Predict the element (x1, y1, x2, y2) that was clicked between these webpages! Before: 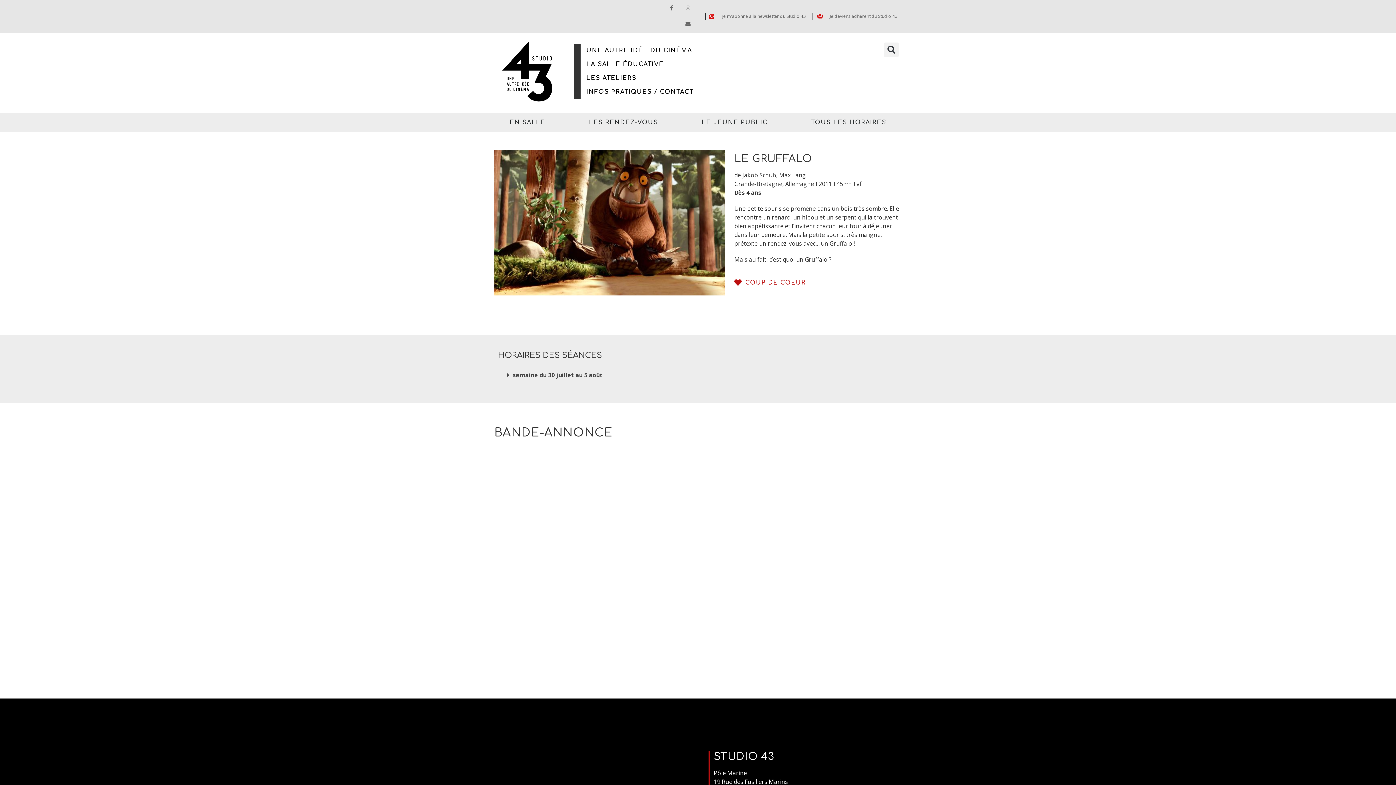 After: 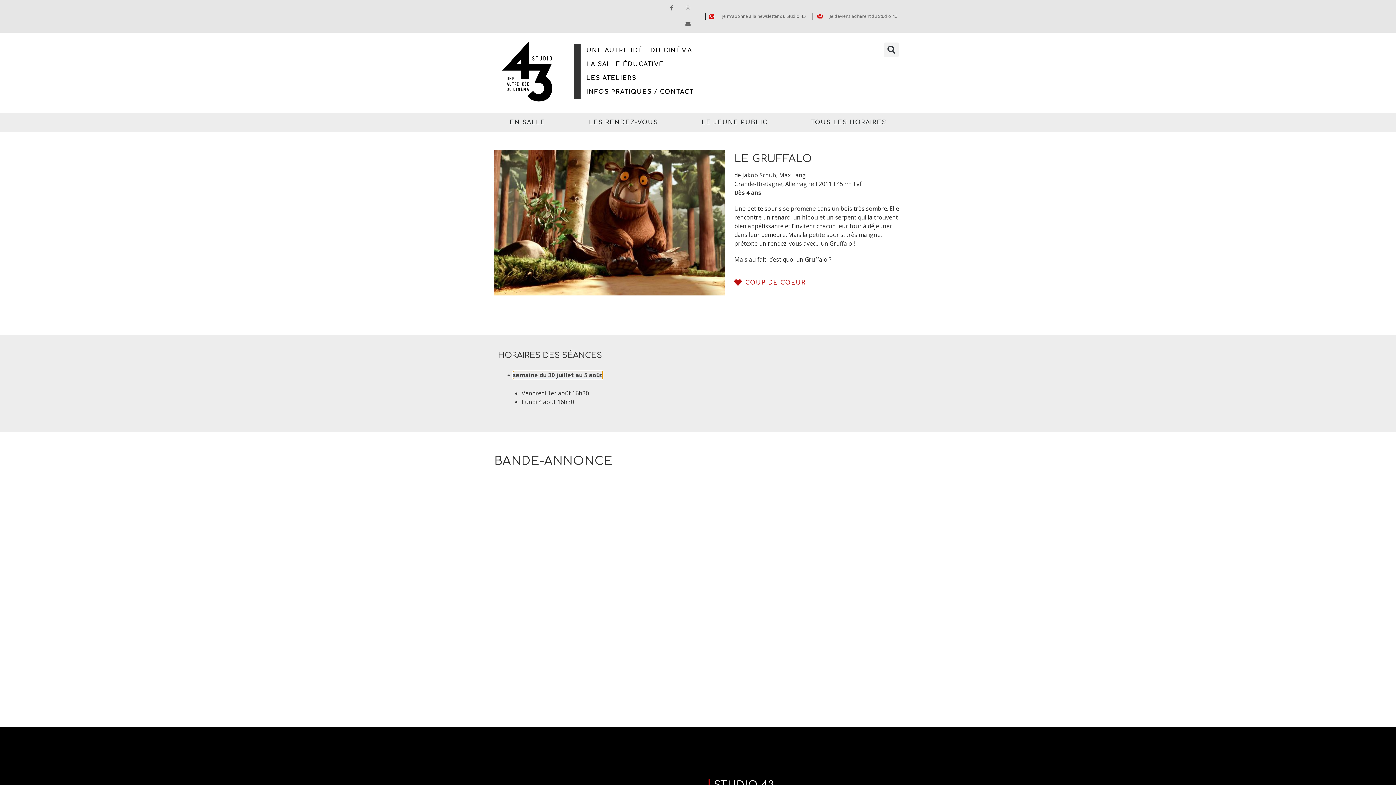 Action: label: semaine du 30 juillet au 5 août bbox: (501, 366, 694, 383)